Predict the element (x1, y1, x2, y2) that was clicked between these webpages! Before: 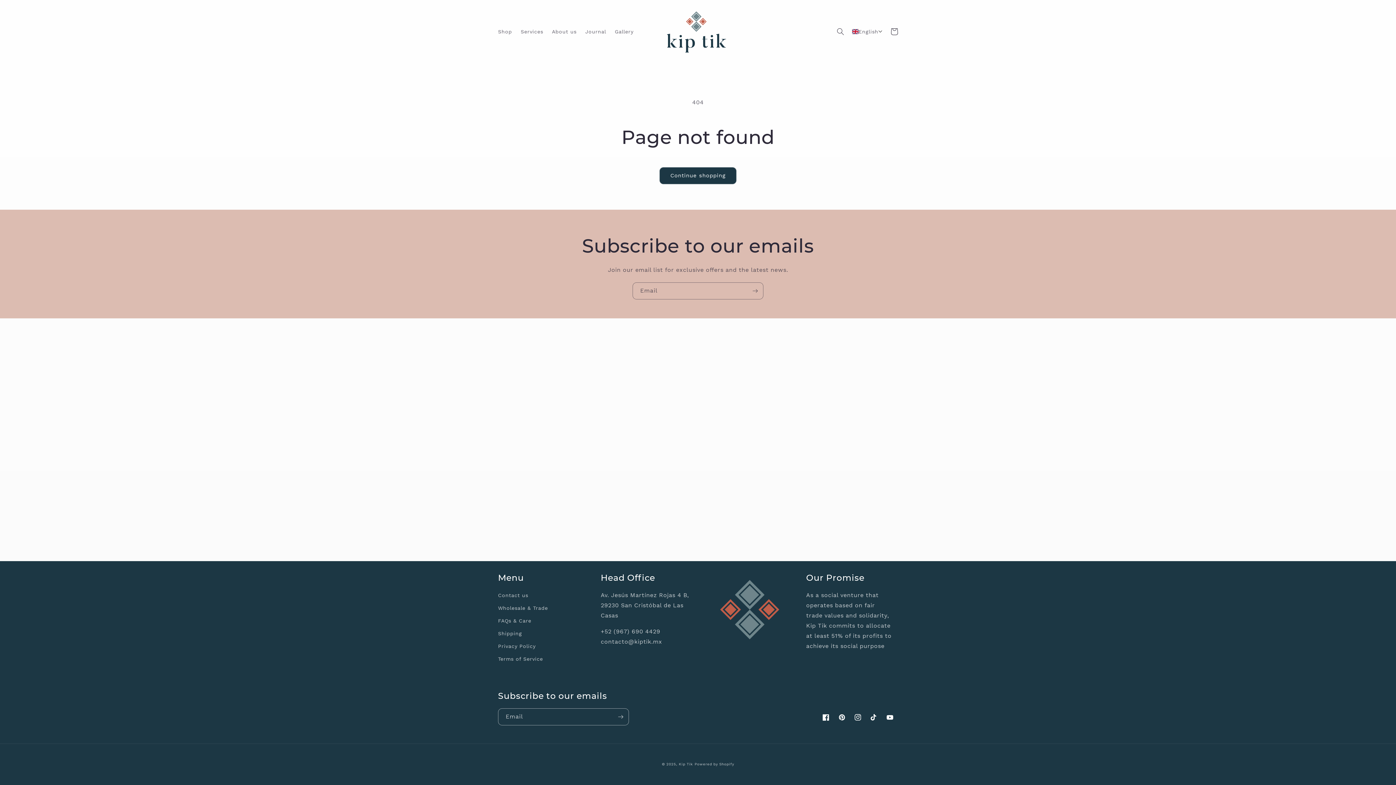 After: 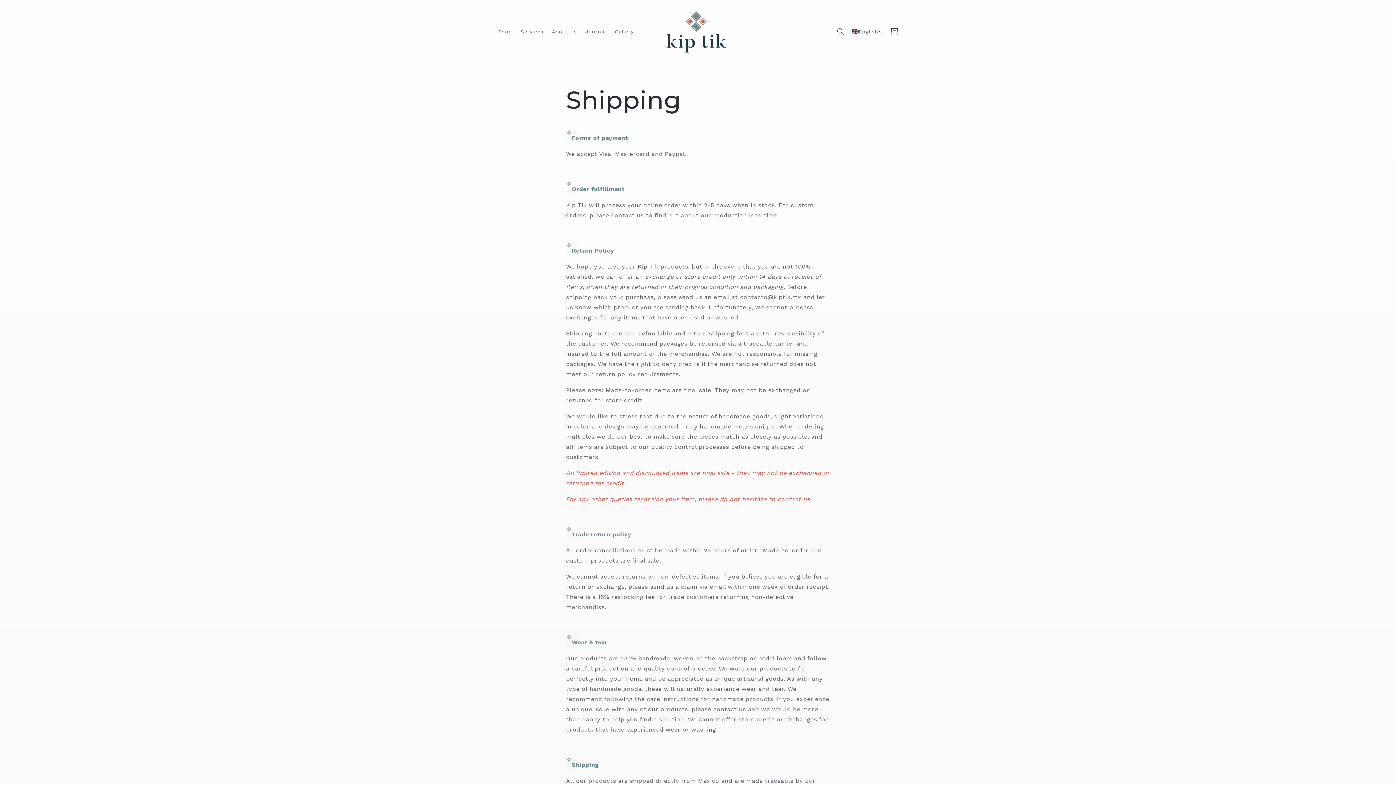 Action: bbox: (498, 627, 522, 640) label: Shipping